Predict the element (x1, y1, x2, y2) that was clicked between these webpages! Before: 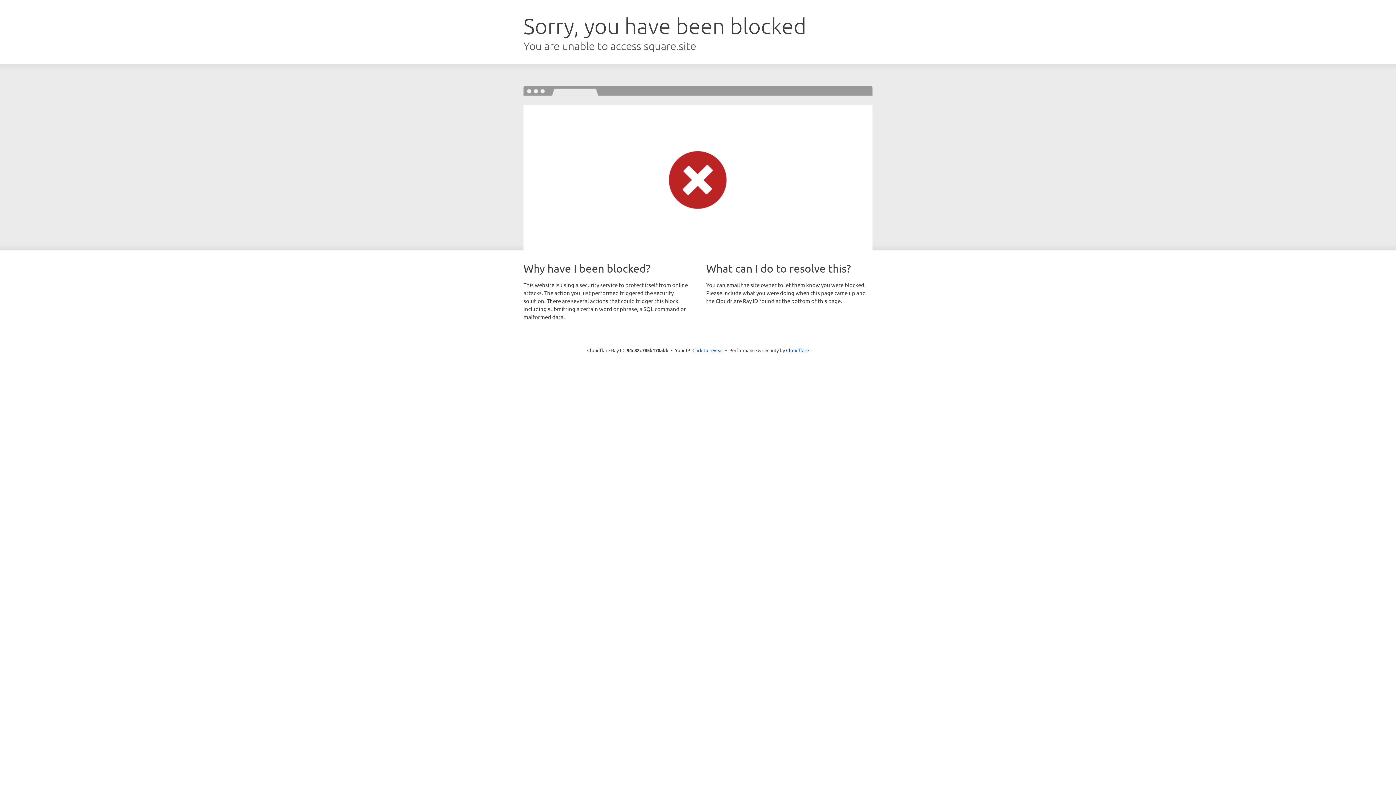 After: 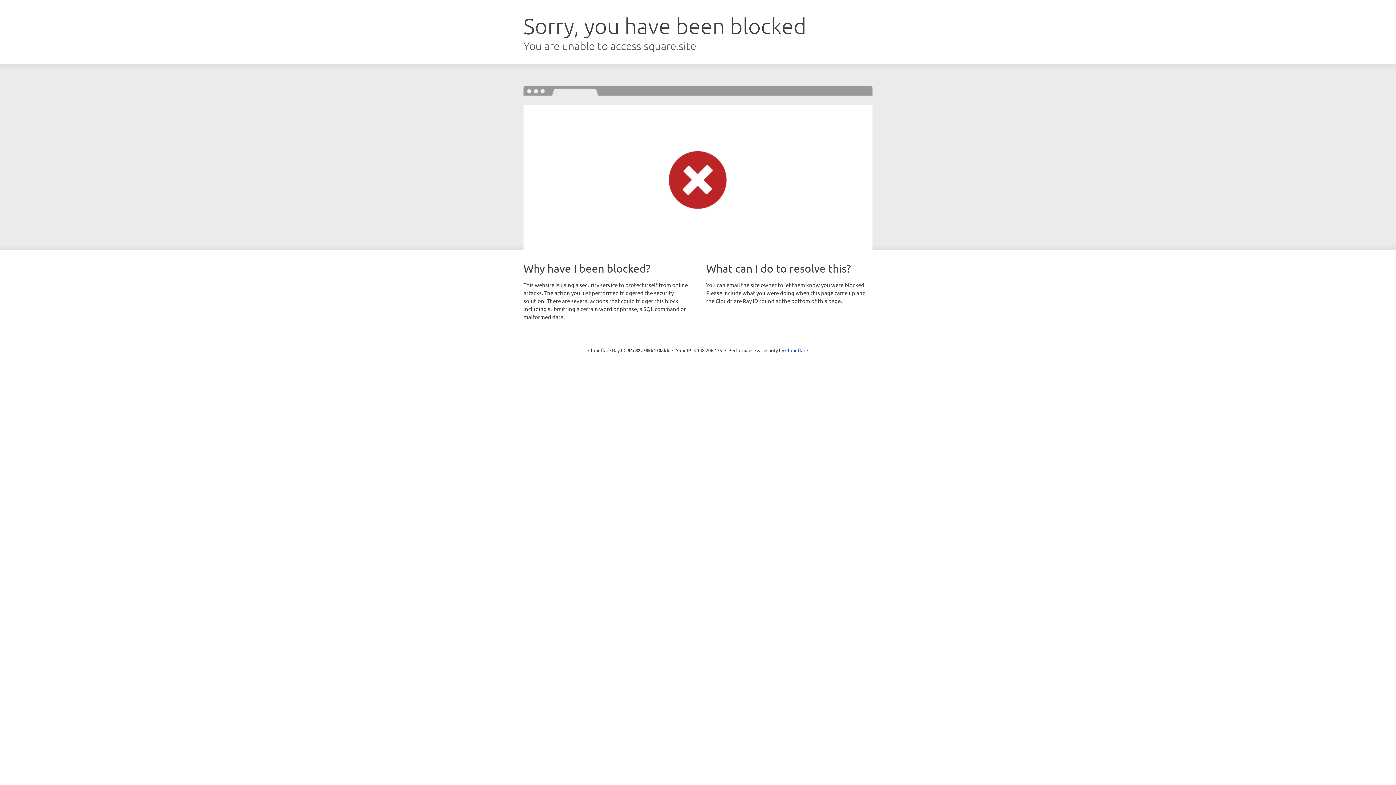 Action: bbox: (692, 346, 723, 353) label: Click to reveal